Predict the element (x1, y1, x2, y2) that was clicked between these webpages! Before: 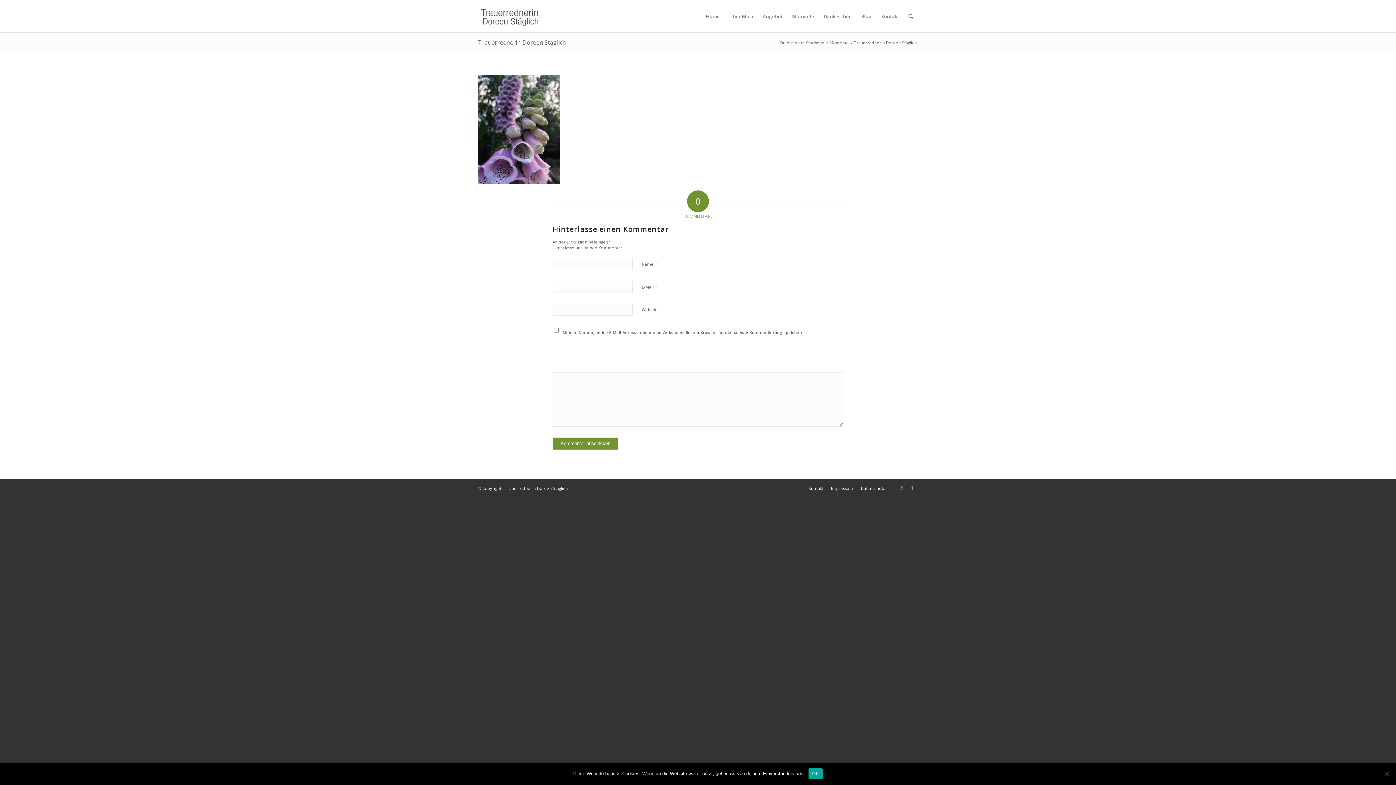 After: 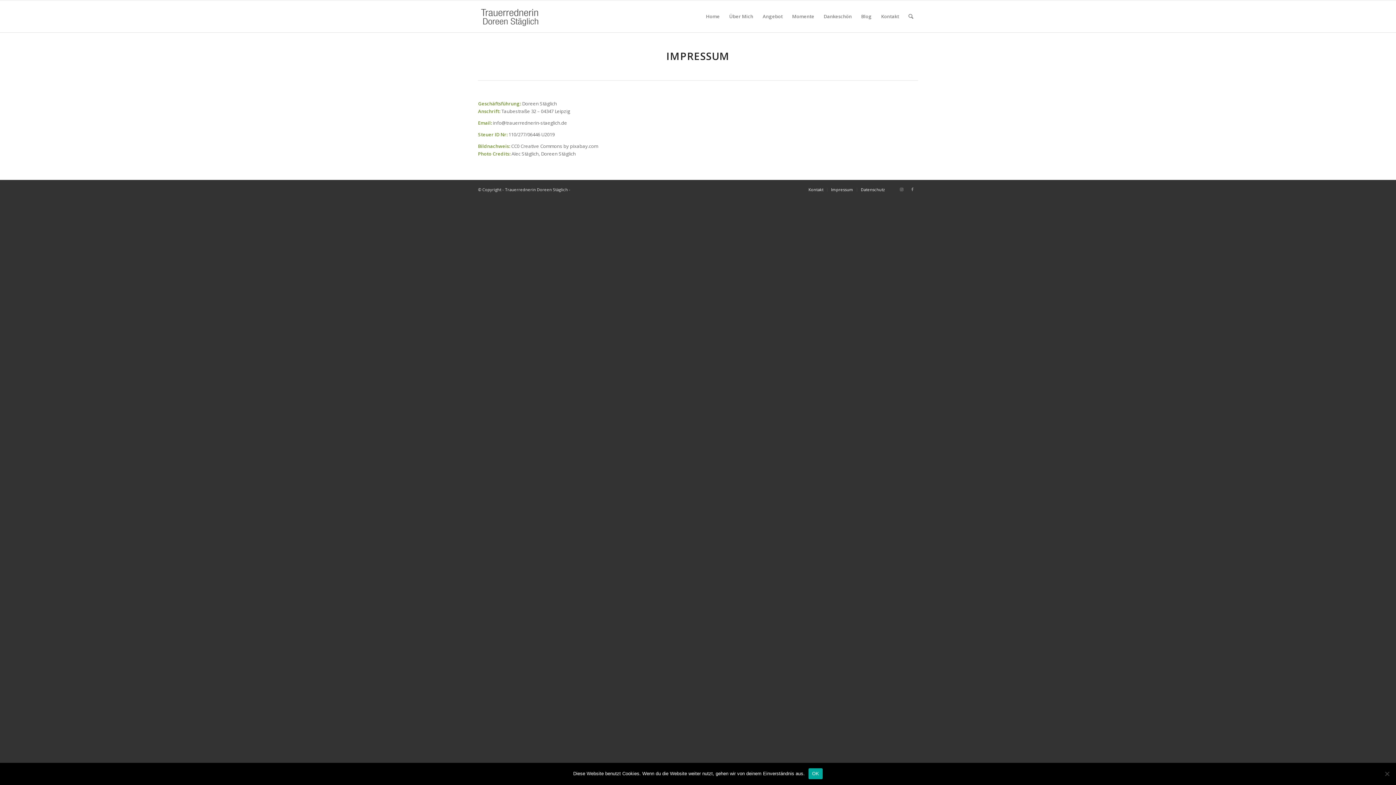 Action: bbox: (831, 485, 853, 491) label: Impressum